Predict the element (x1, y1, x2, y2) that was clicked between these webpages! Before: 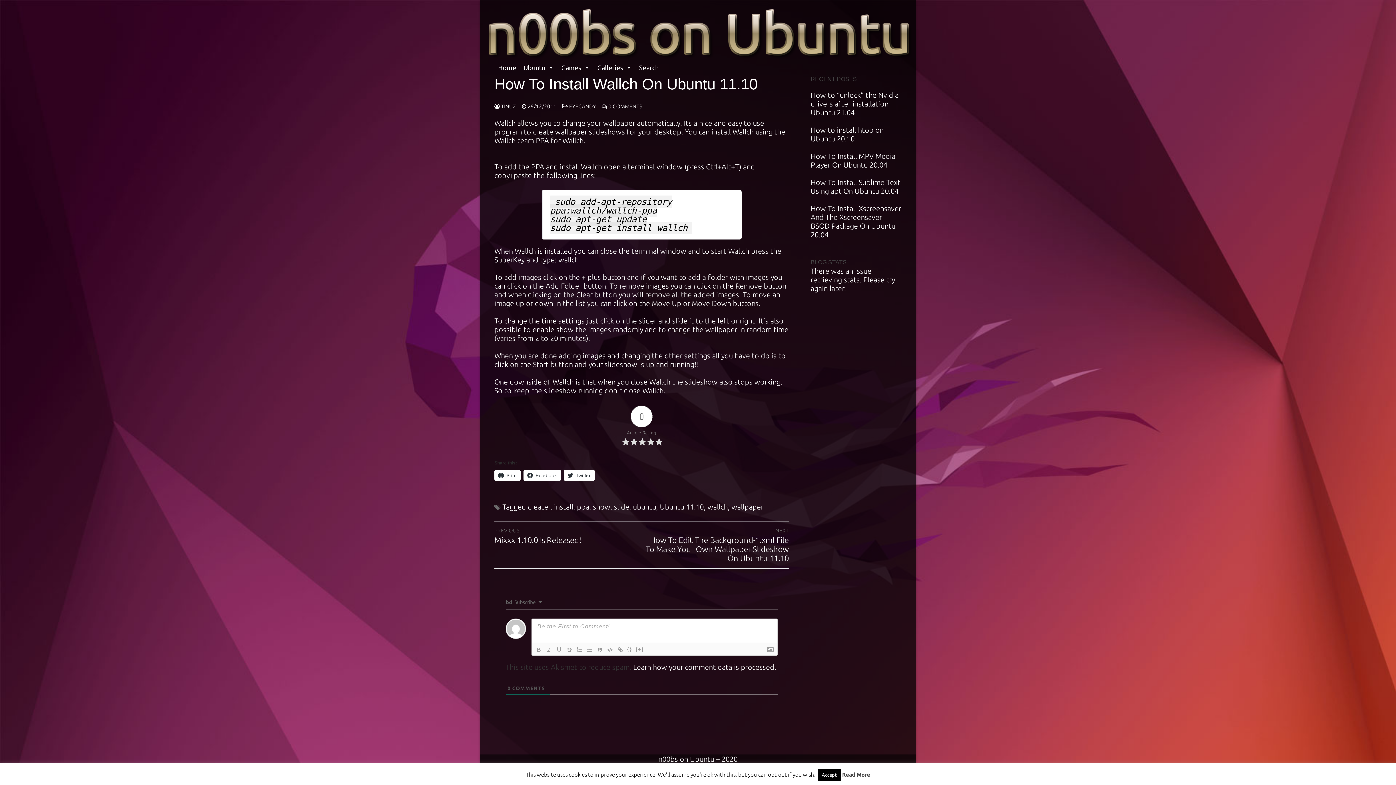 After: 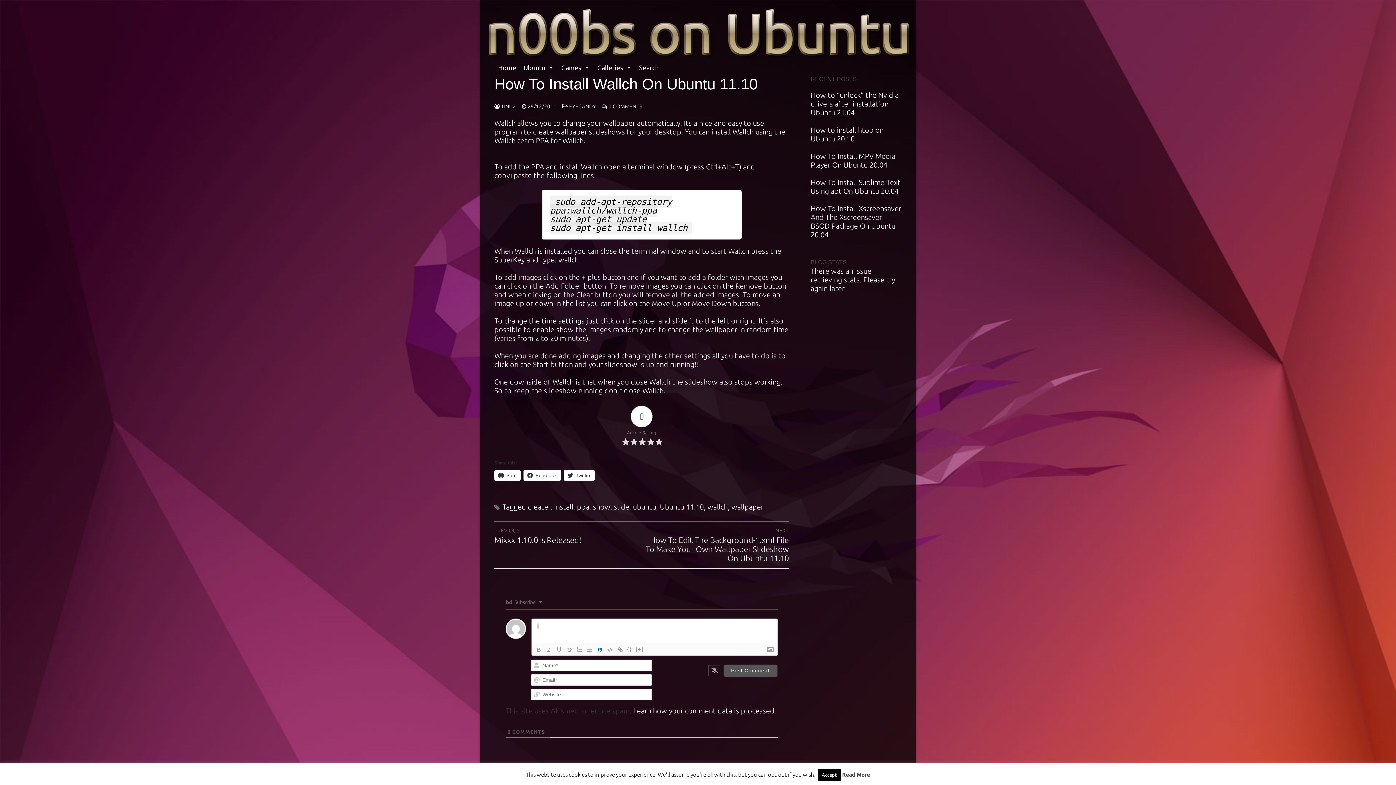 Action: bbox: (594, 645, 605, 654)